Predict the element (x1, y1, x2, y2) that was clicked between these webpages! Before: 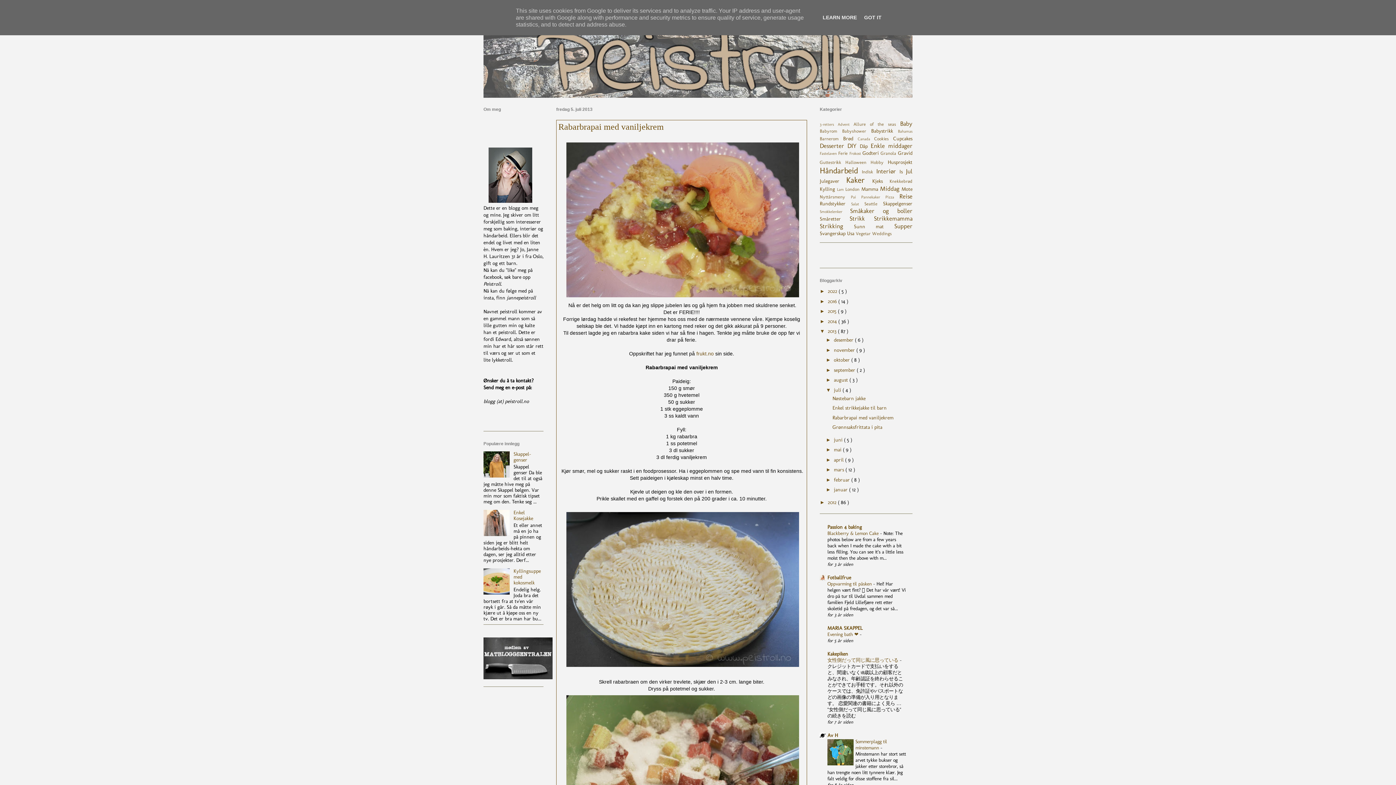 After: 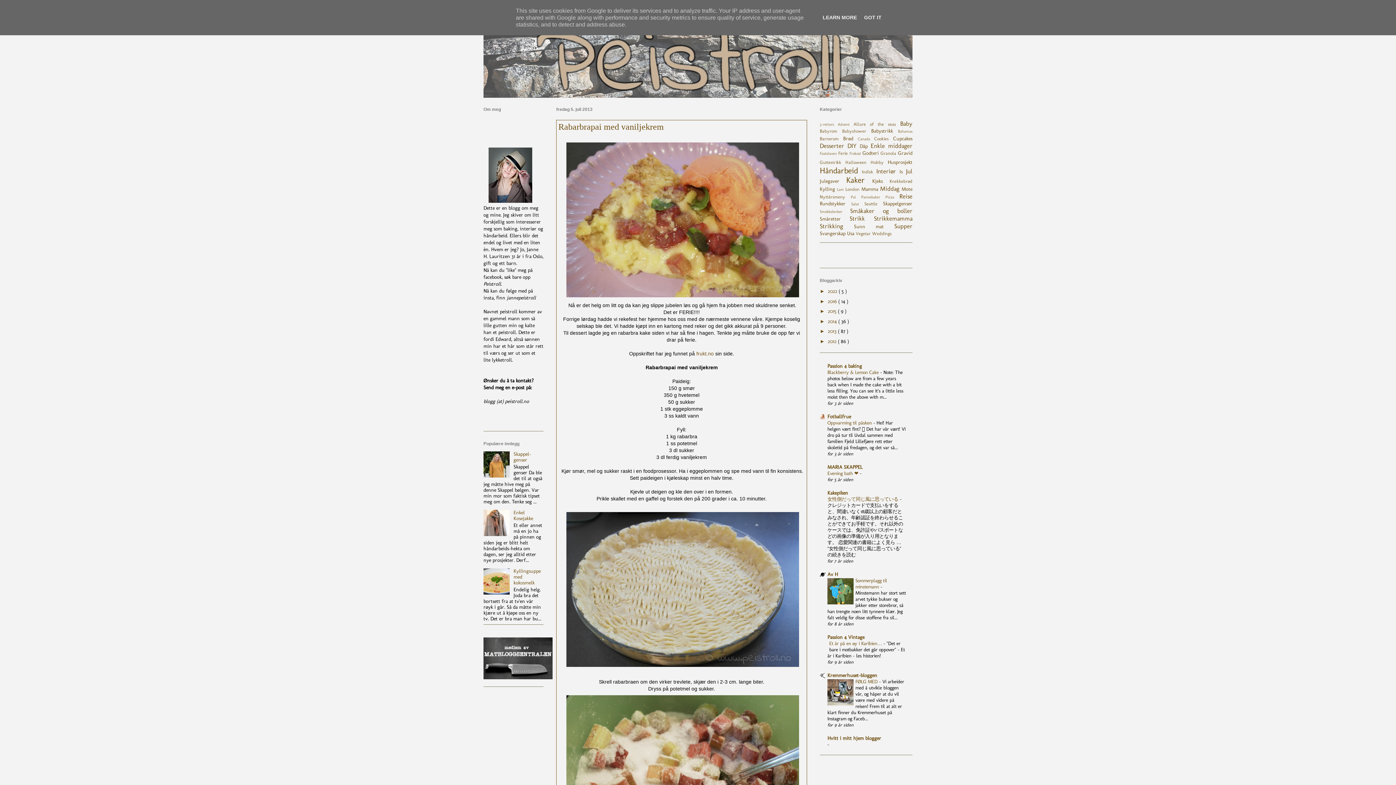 Action: bbox: (820, 328, 828, 334) label: ▼  